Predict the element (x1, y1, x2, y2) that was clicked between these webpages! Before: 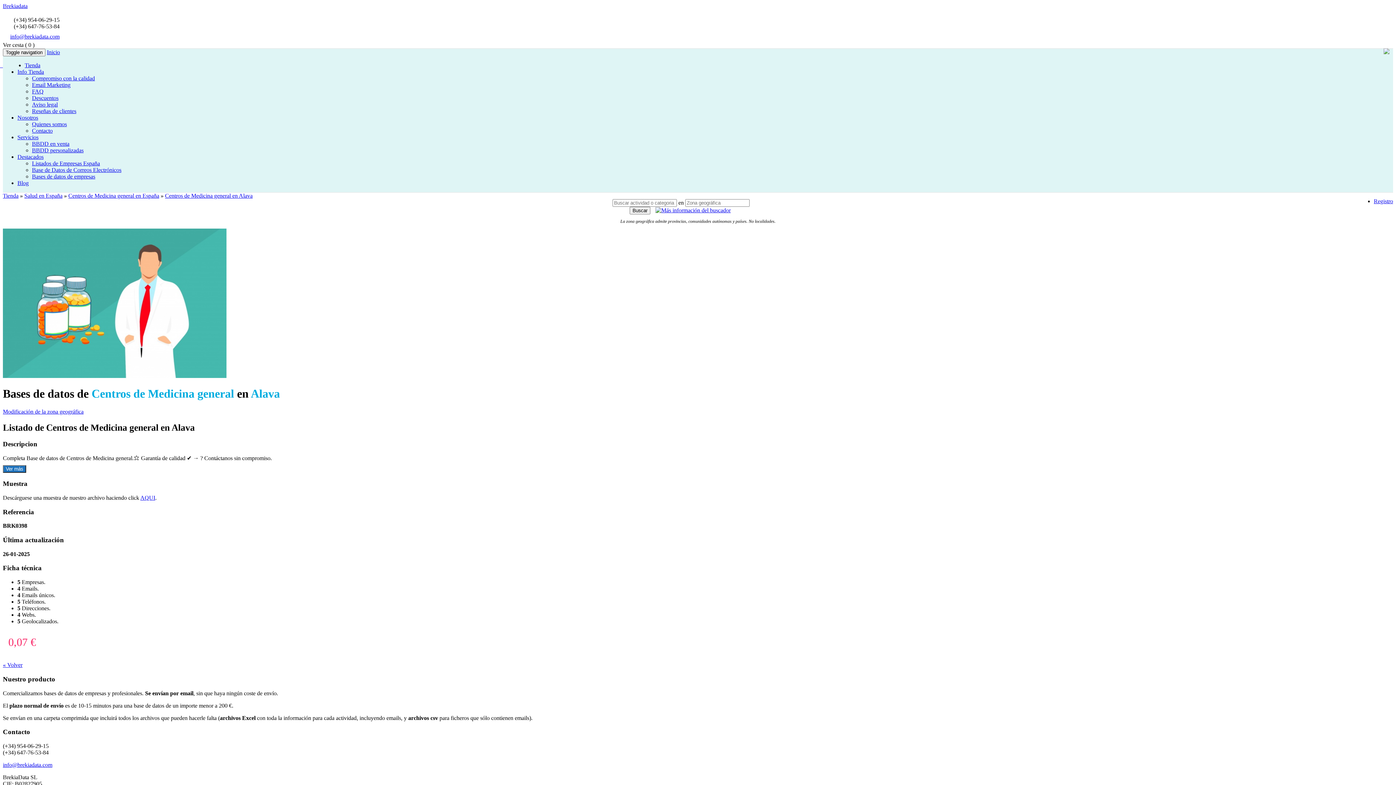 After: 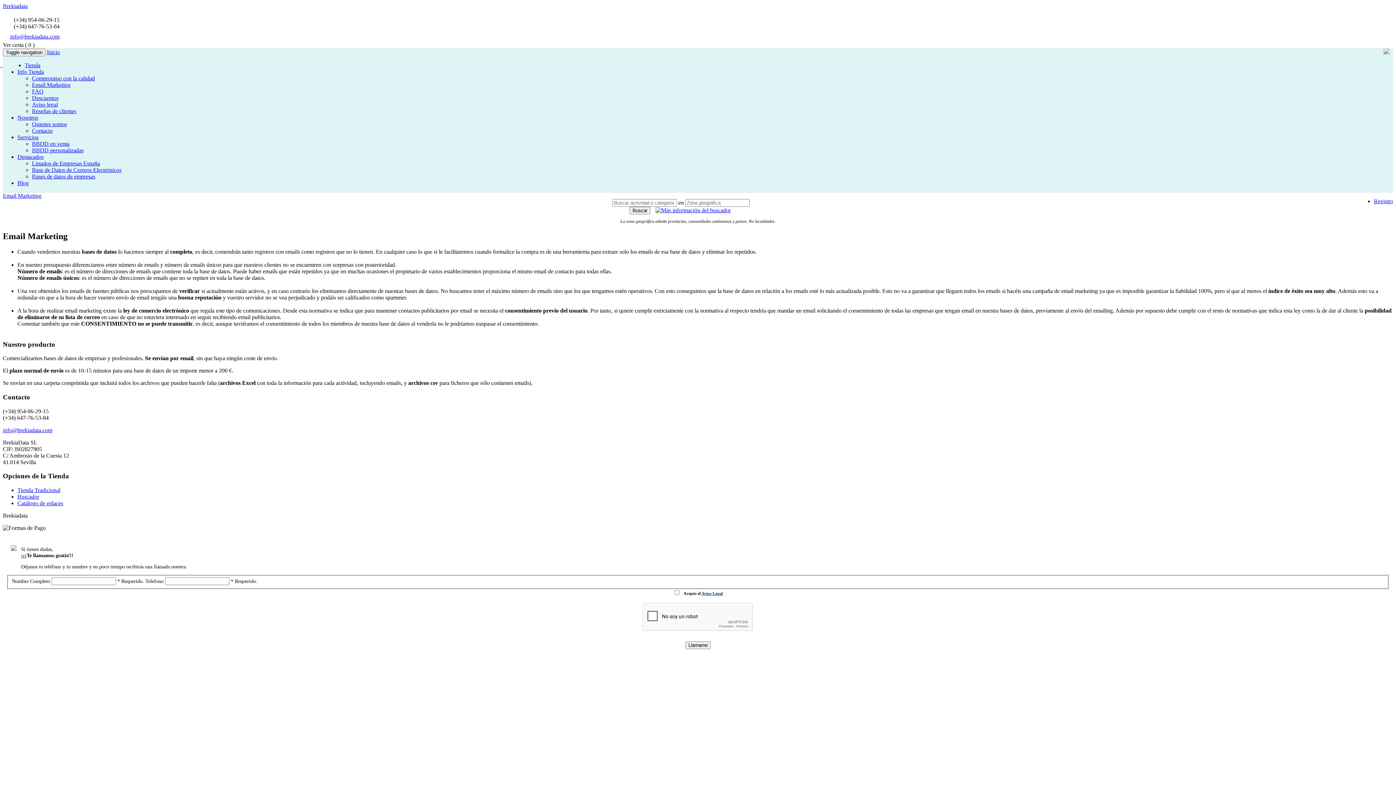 Action: label: Email Marketing bbox: (32, 81, 70, 88)